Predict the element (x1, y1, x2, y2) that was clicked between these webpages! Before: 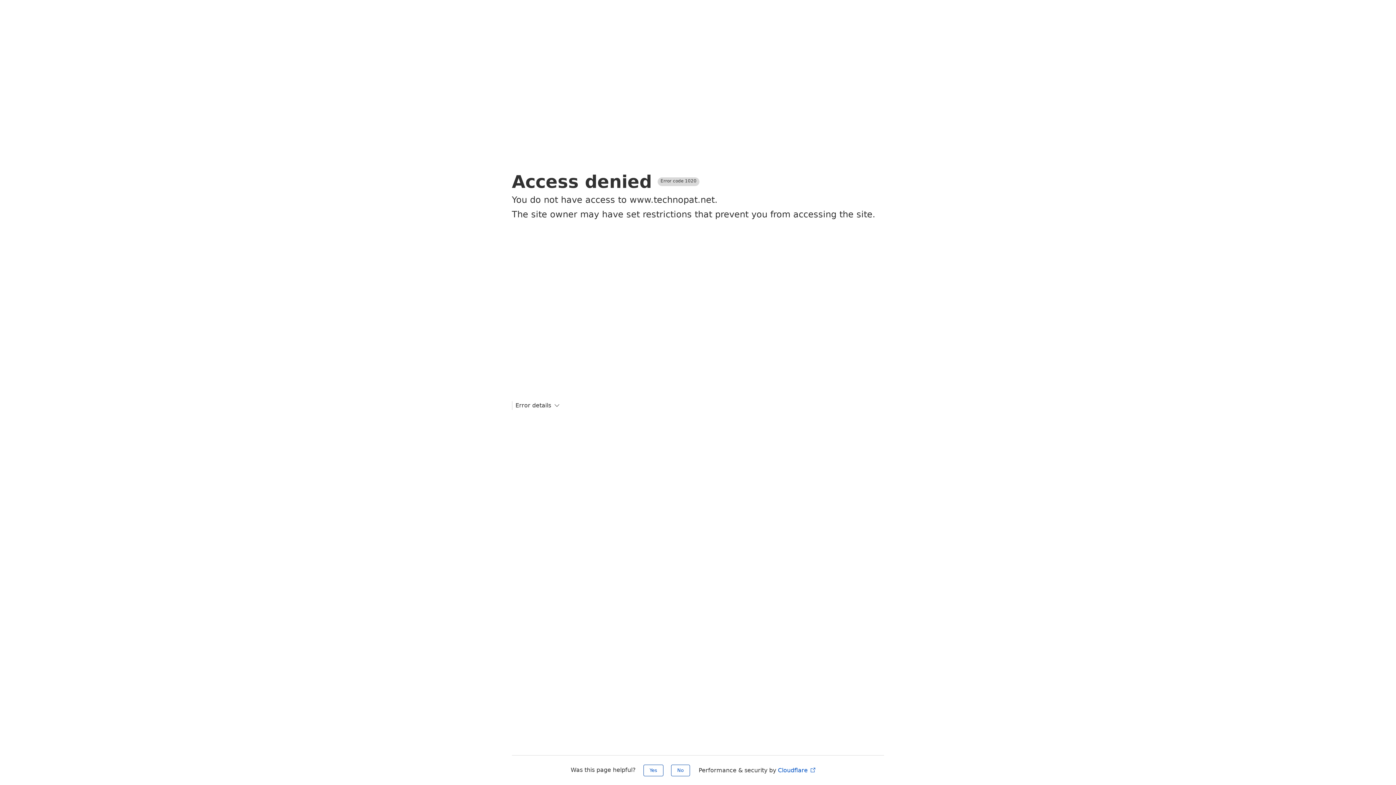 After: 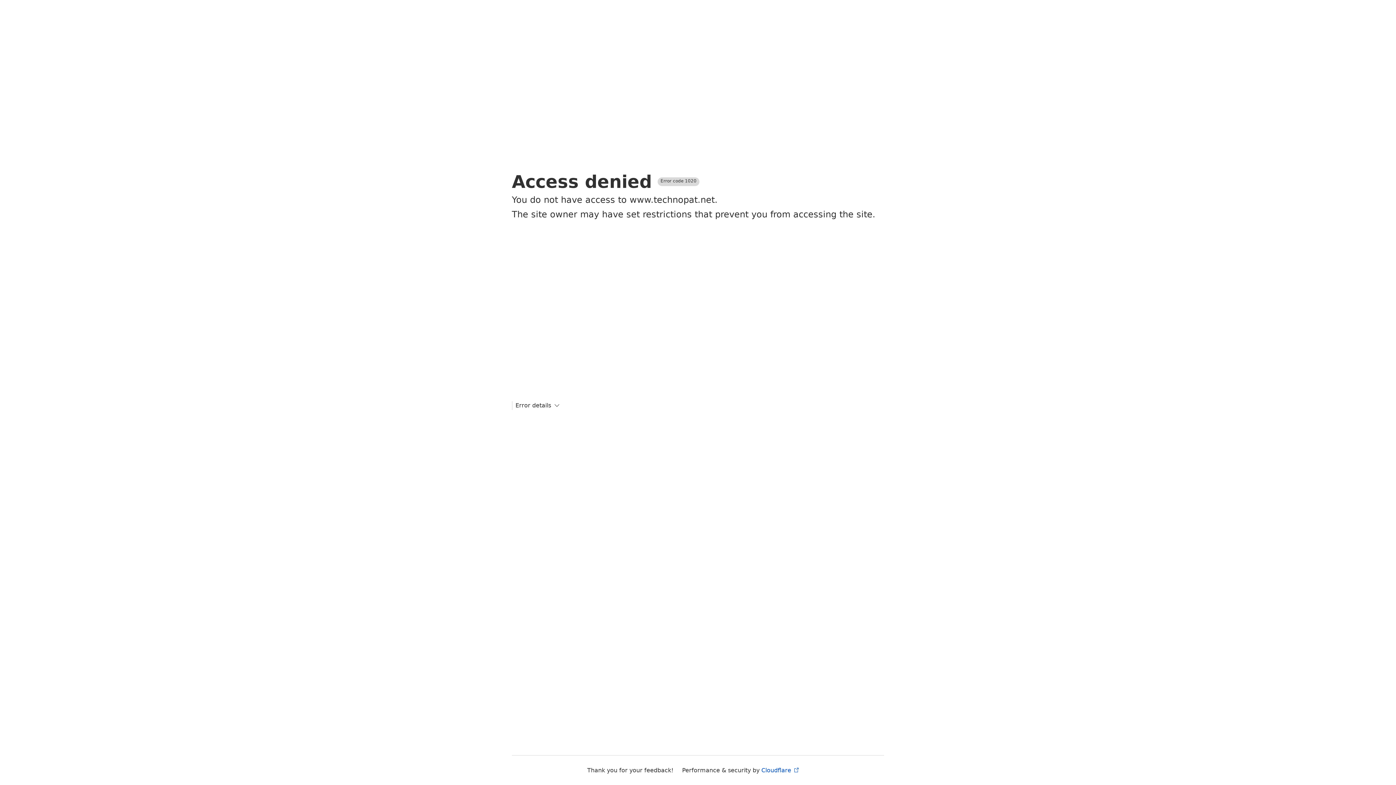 Action: bbox: (643, 765, 663, 776) label: Yes